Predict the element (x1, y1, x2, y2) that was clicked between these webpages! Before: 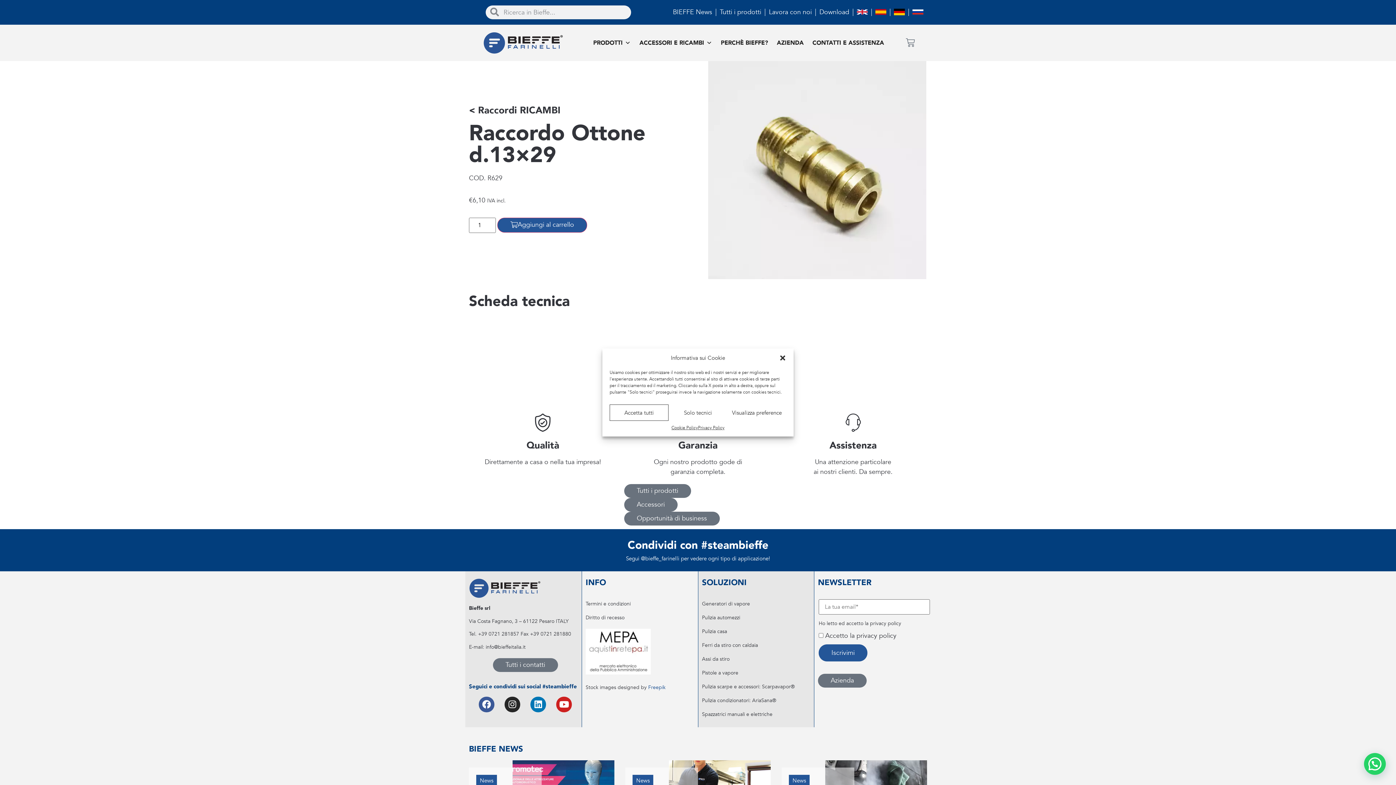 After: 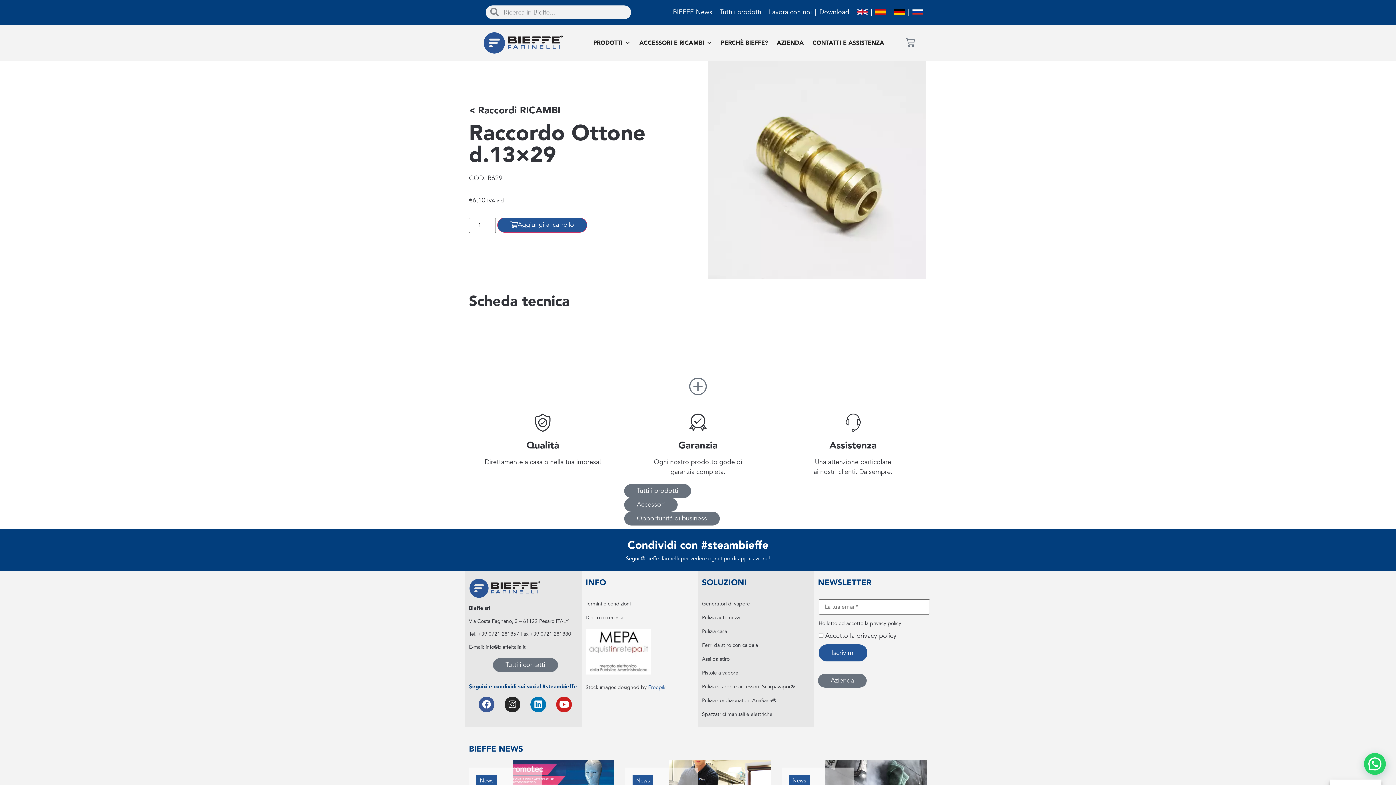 Action: label: Chiudi la finestra di dialogo bbox: (779, 354, 786, 361)